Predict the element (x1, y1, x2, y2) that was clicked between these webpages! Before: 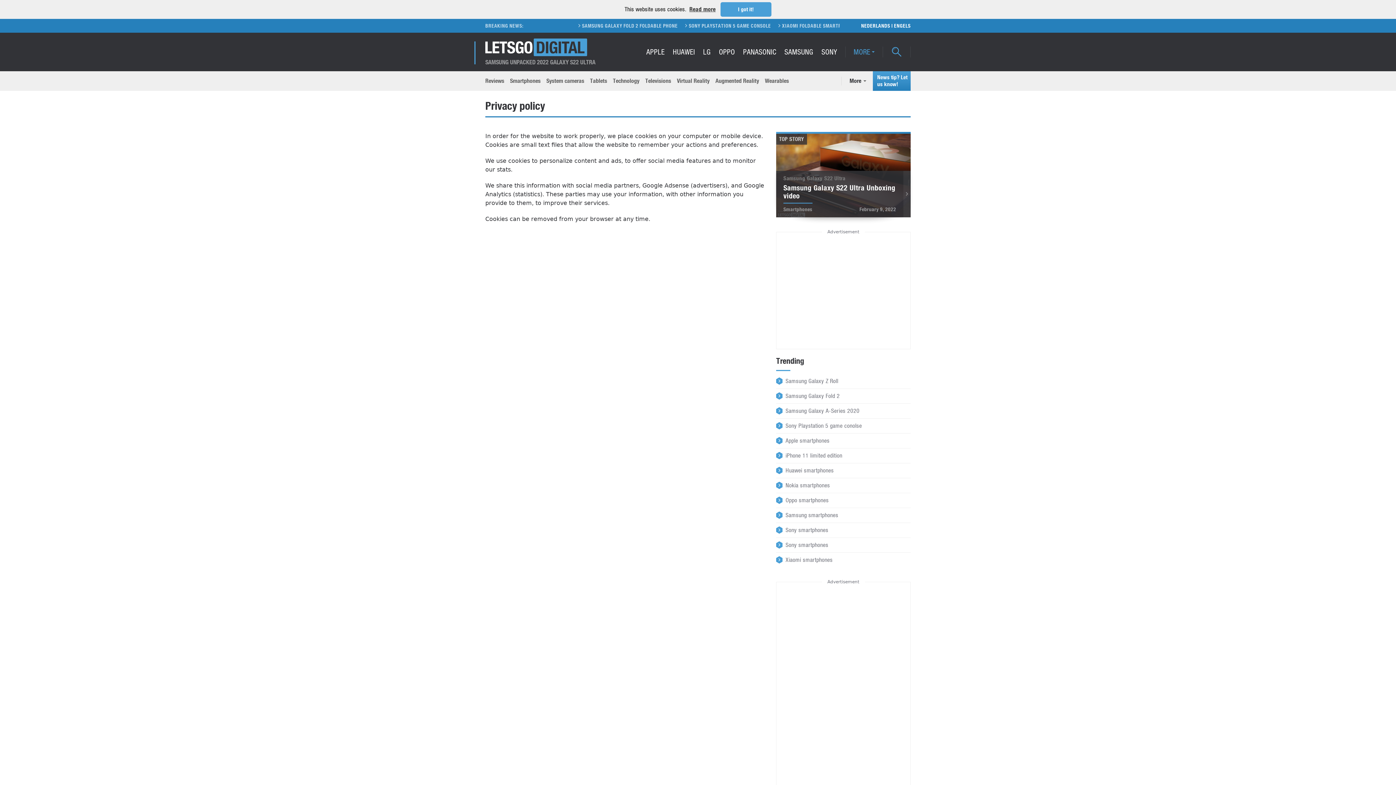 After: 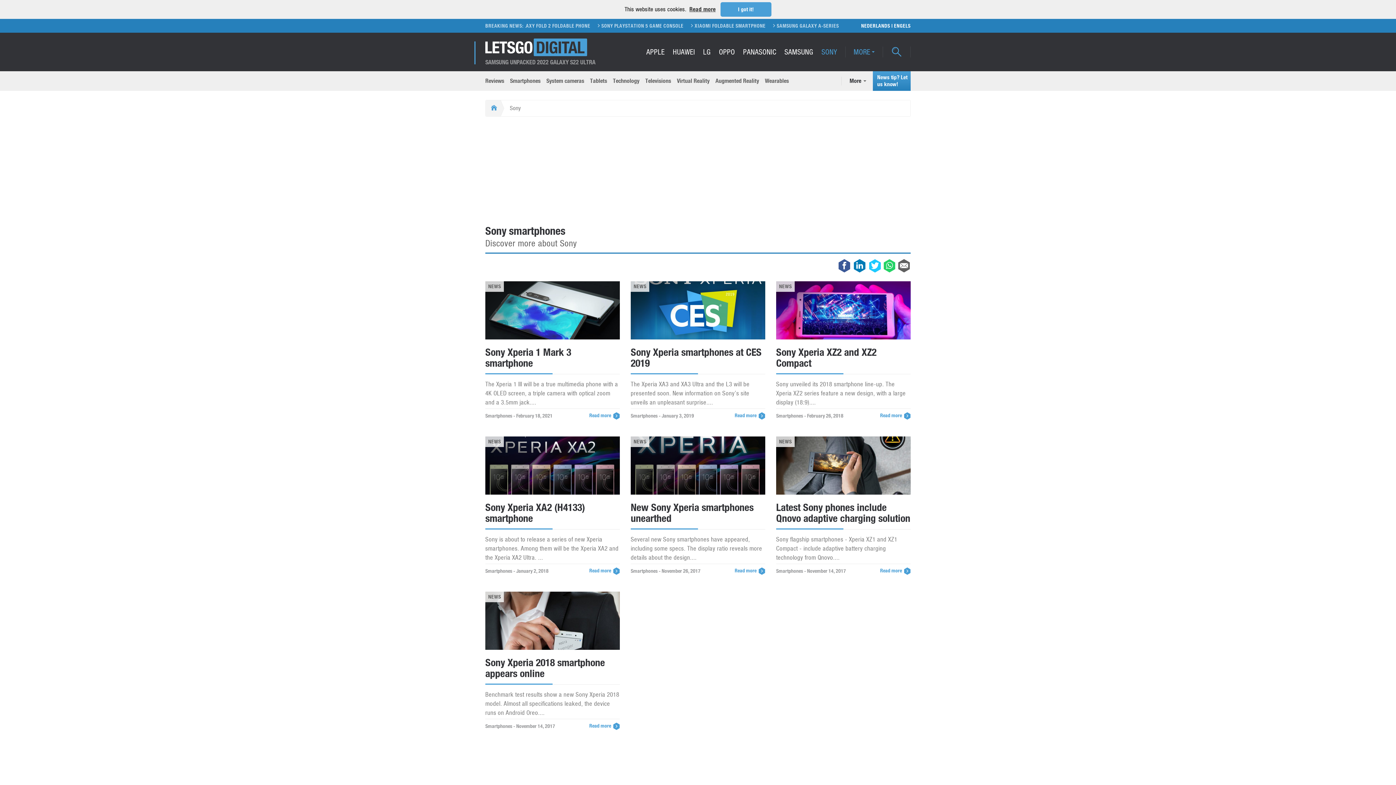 Action: bbox: (776, 538, 910, 553) label: Sony smartphones